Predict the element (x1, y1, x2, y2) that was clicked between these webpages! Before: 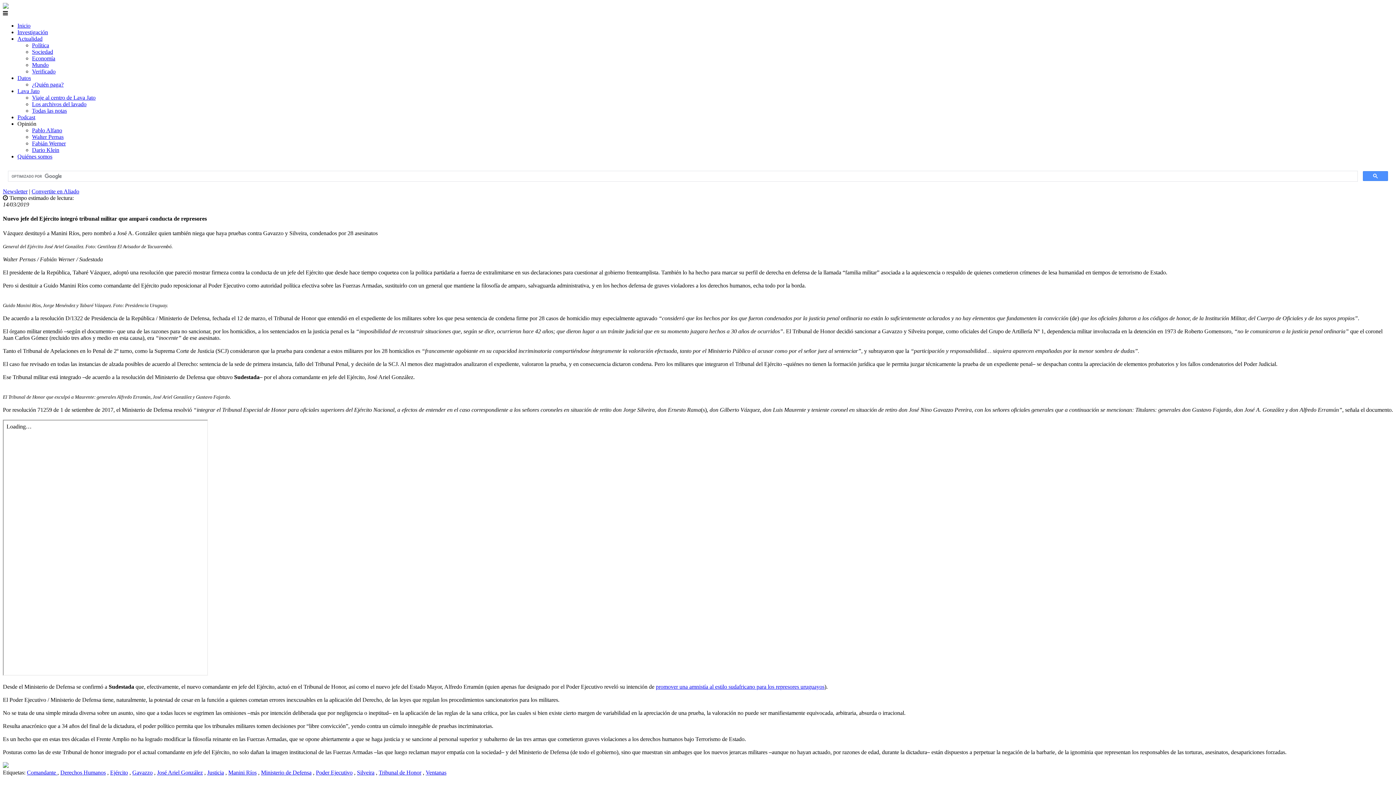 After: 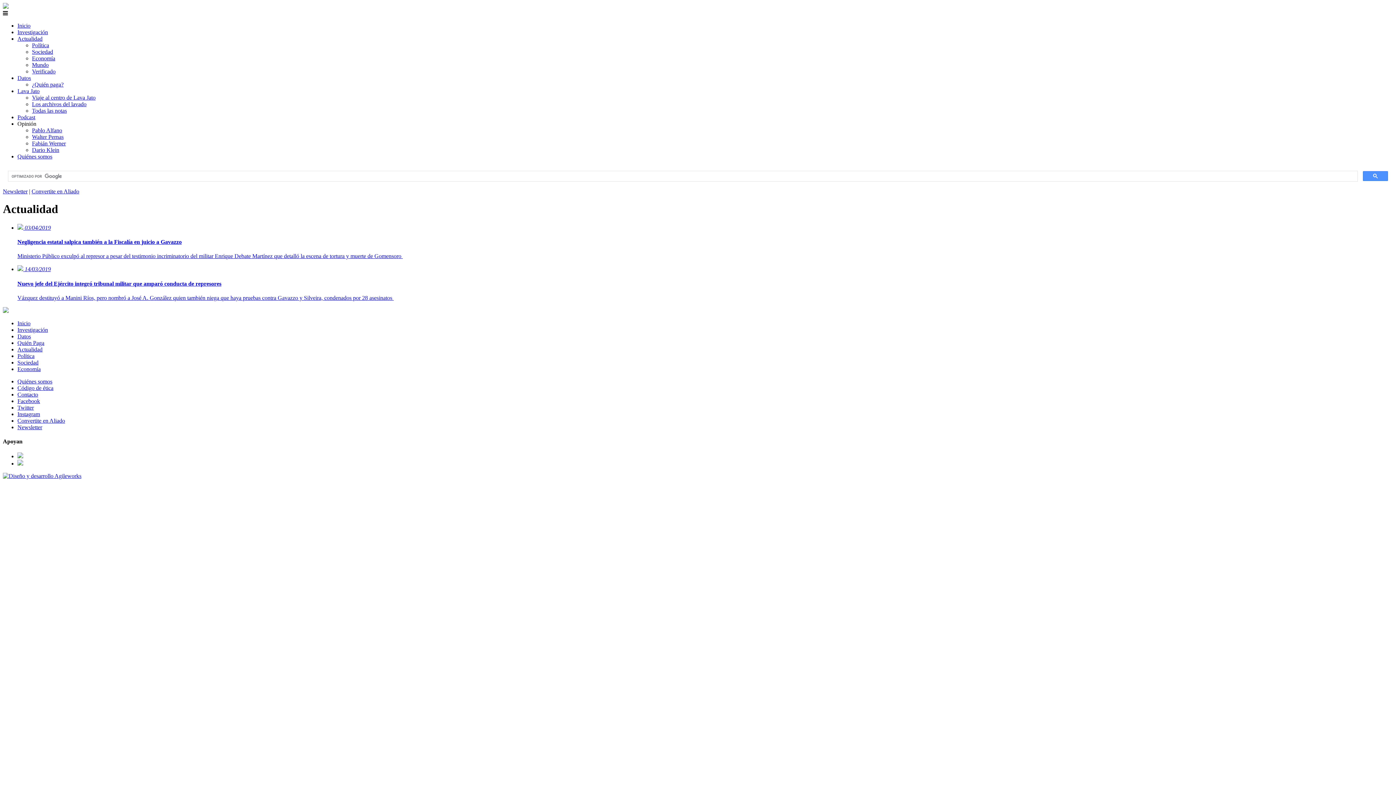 Action: bbox: (378, 769, 421, 775) label: Tribunal de Honor